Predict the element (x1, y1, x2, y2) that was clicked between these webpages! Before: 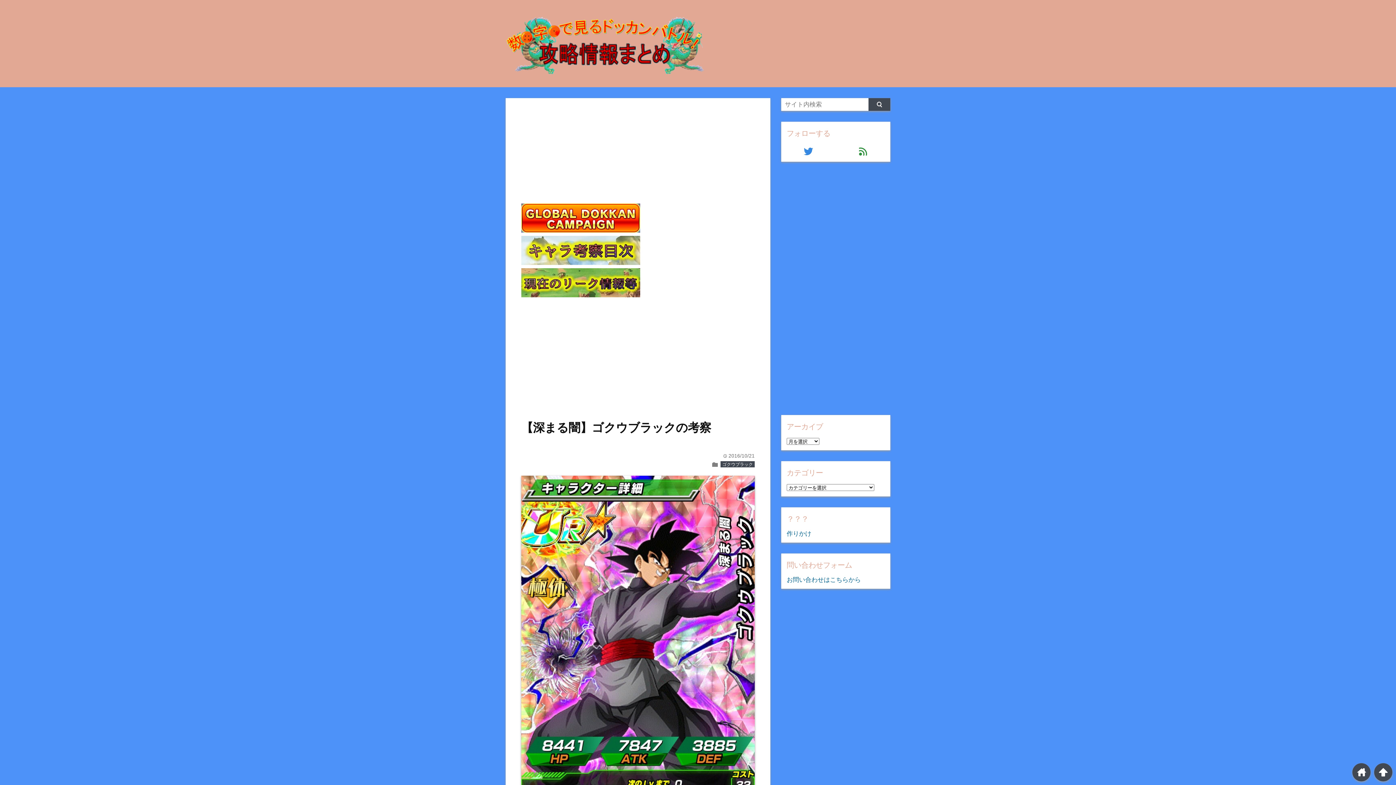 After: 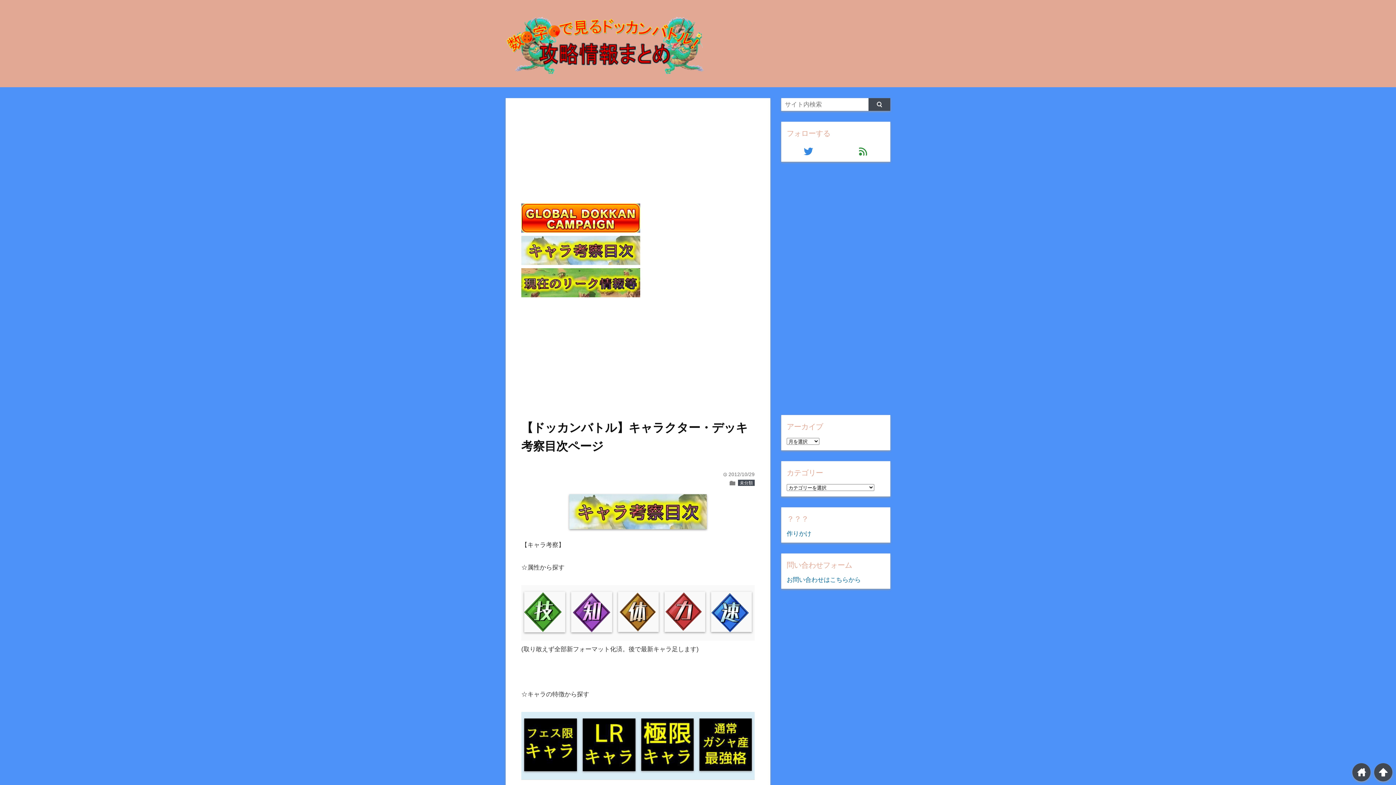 Action: bbox: (521, 259, 640, 266)